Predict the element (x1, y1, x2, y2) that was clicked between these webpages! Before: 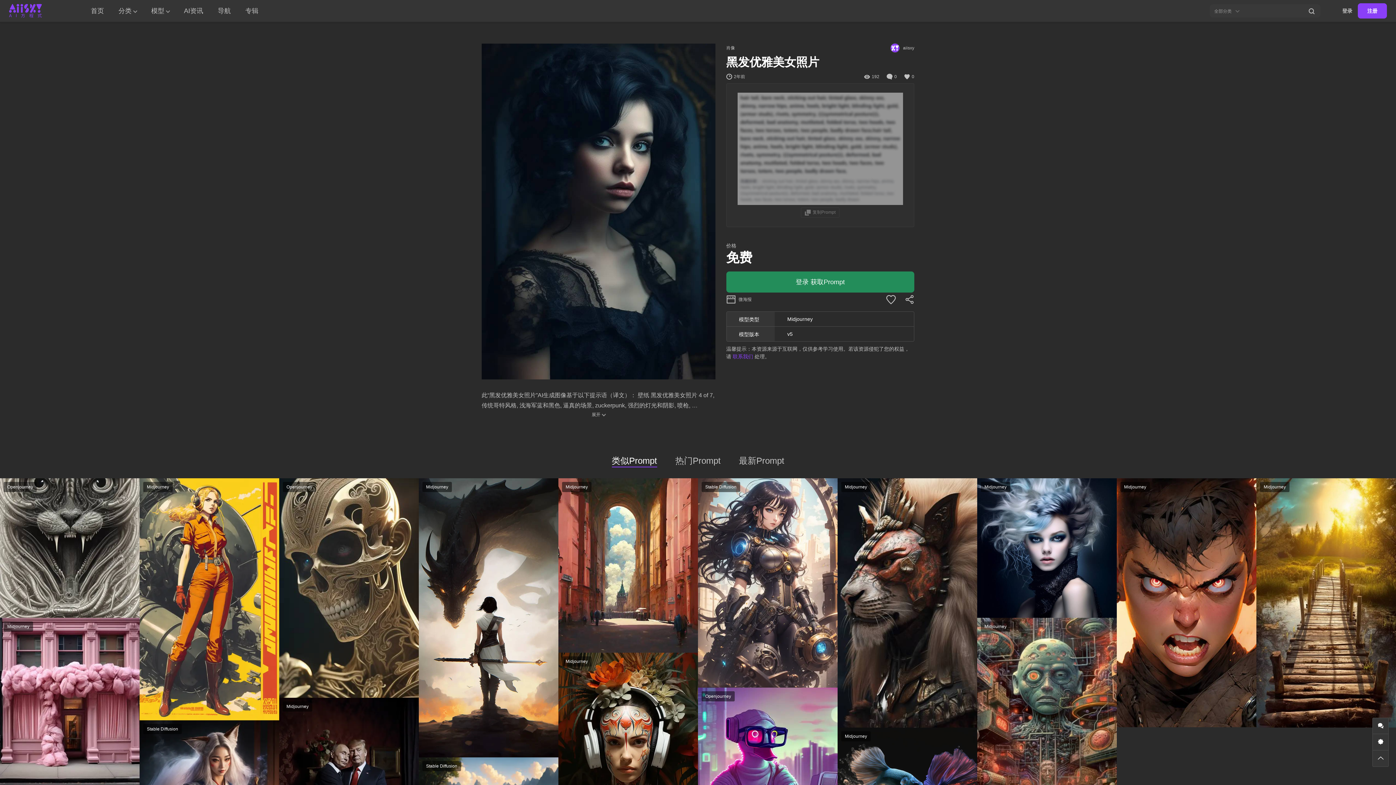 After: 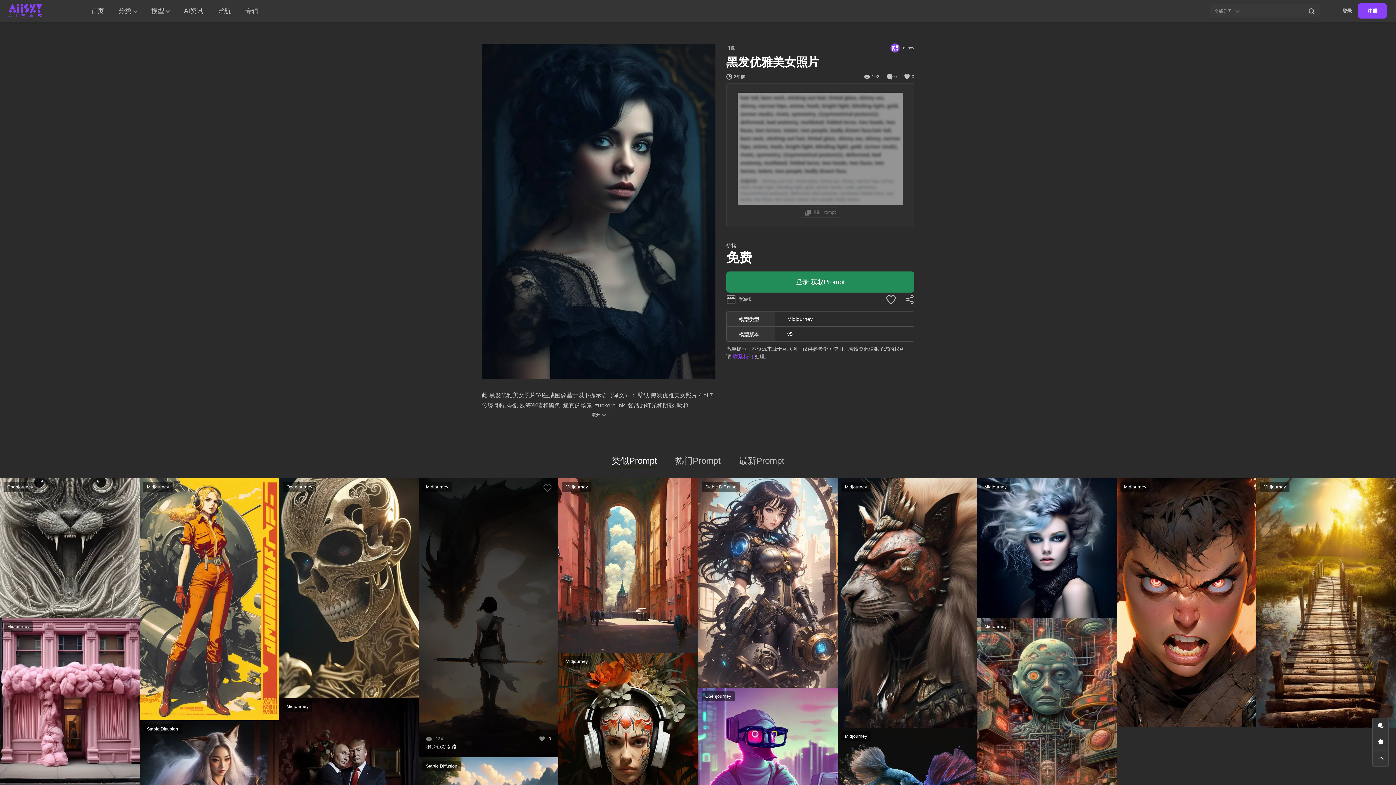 Action: bbox: (418, 478, 558, 757)